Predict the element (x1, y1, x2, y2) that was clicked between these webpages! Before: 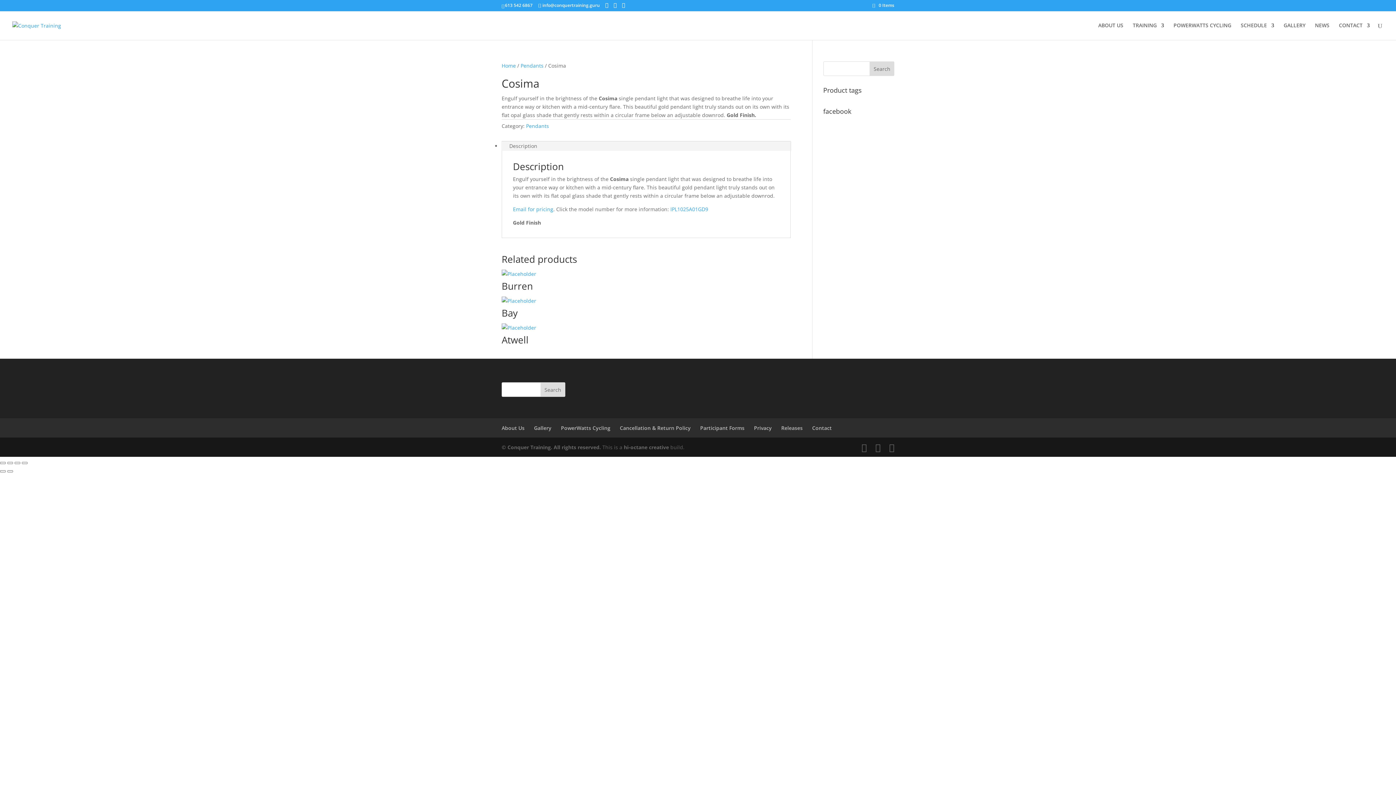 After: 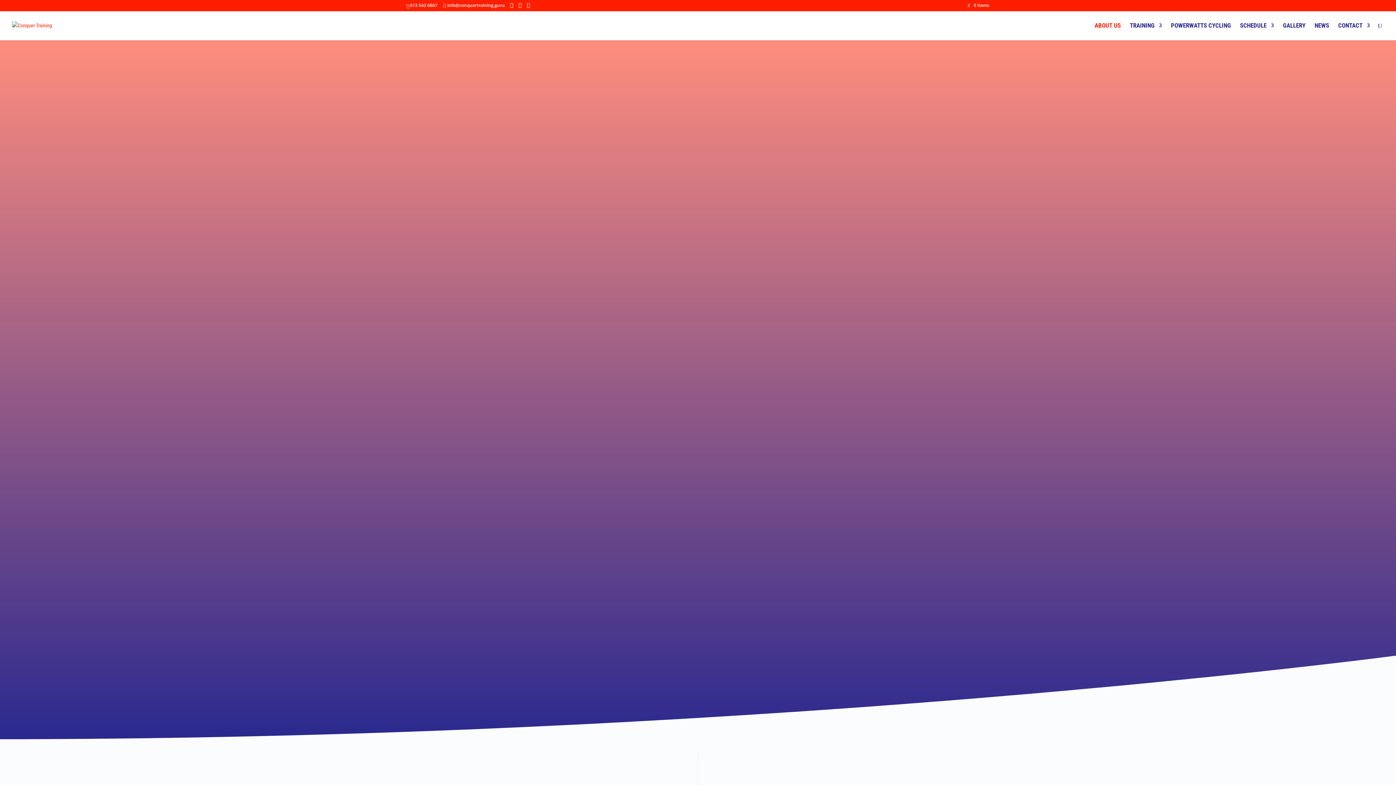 Action: bbox: (1098, 22, 1123, 40) label: ABOUT US